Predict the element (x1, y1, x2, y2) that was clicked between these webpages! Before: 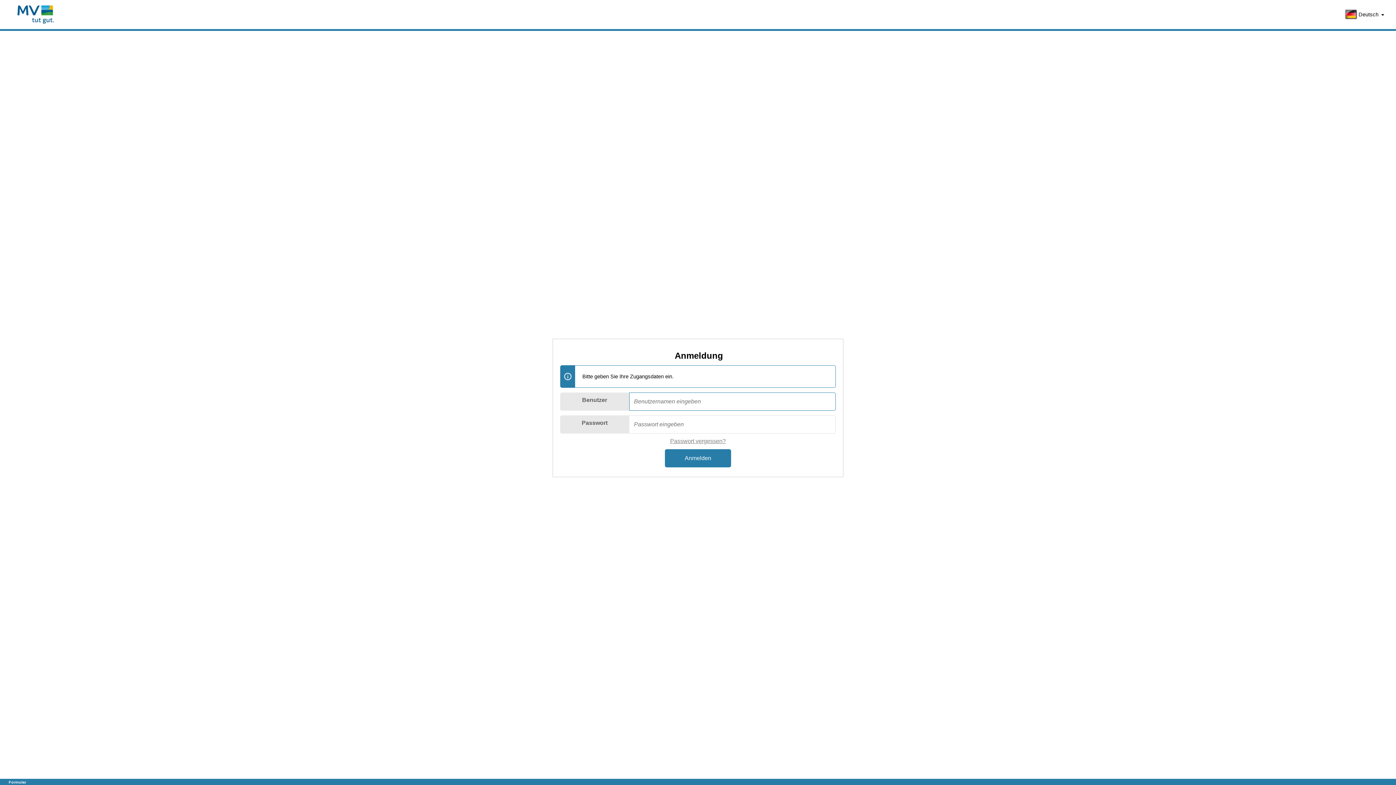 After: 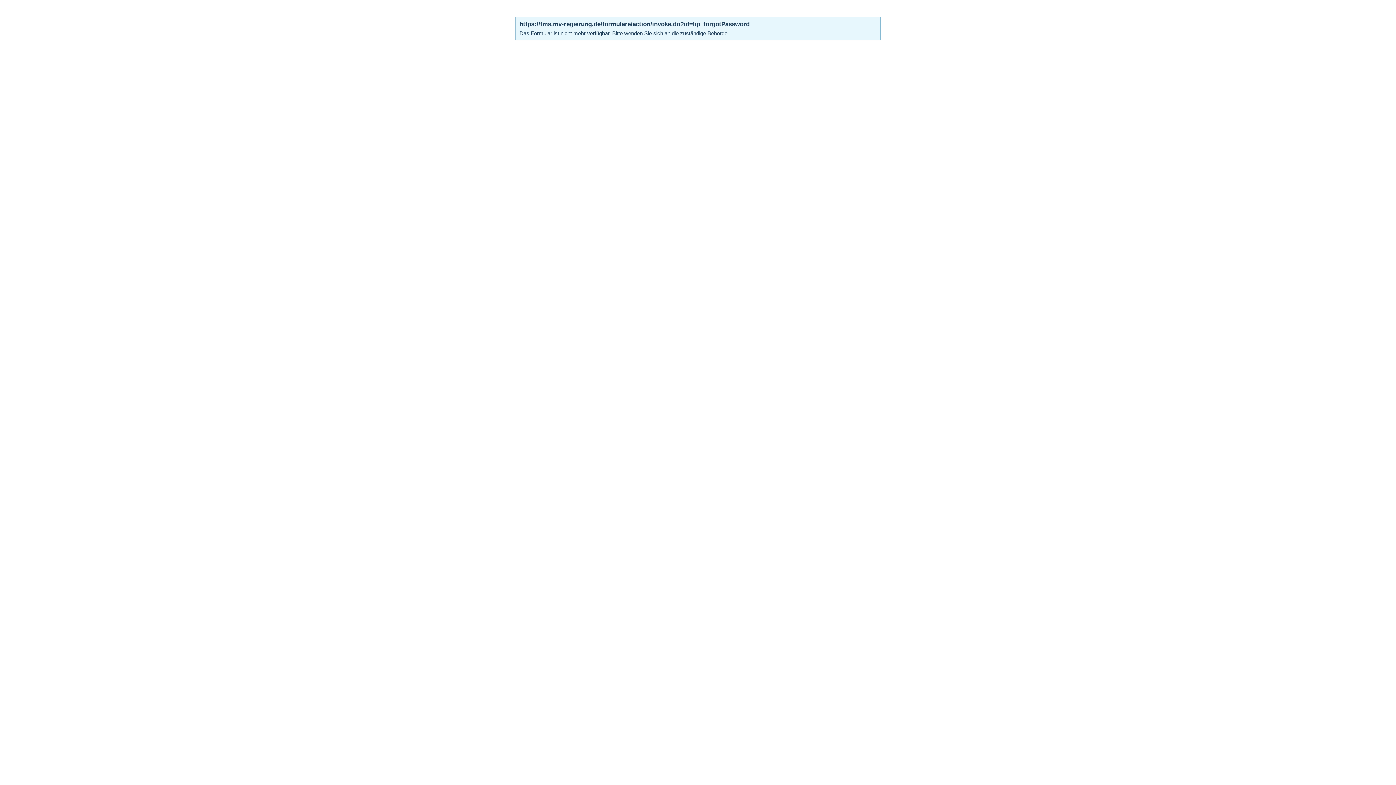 Action: label: Passwort vergessen? bbox: (670, 438, 726, 444)